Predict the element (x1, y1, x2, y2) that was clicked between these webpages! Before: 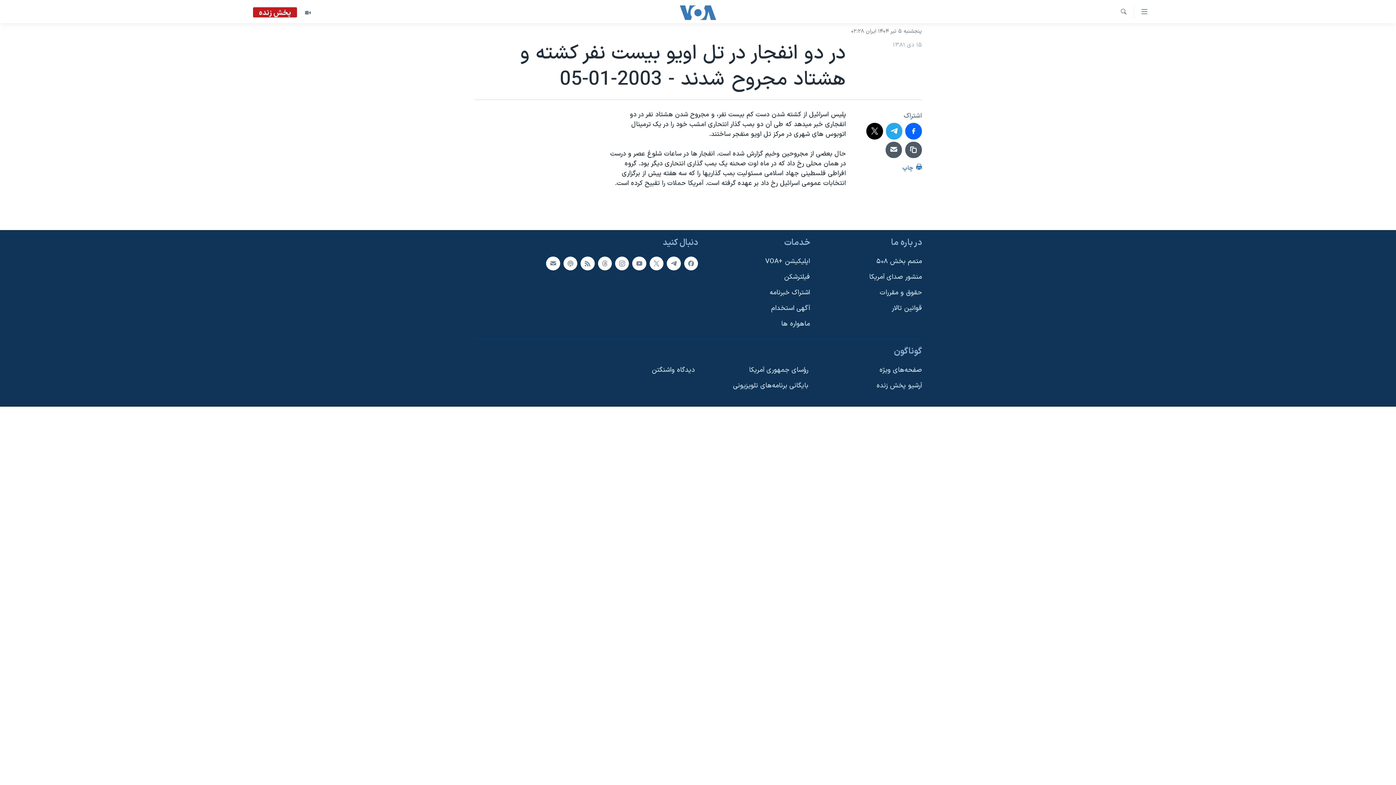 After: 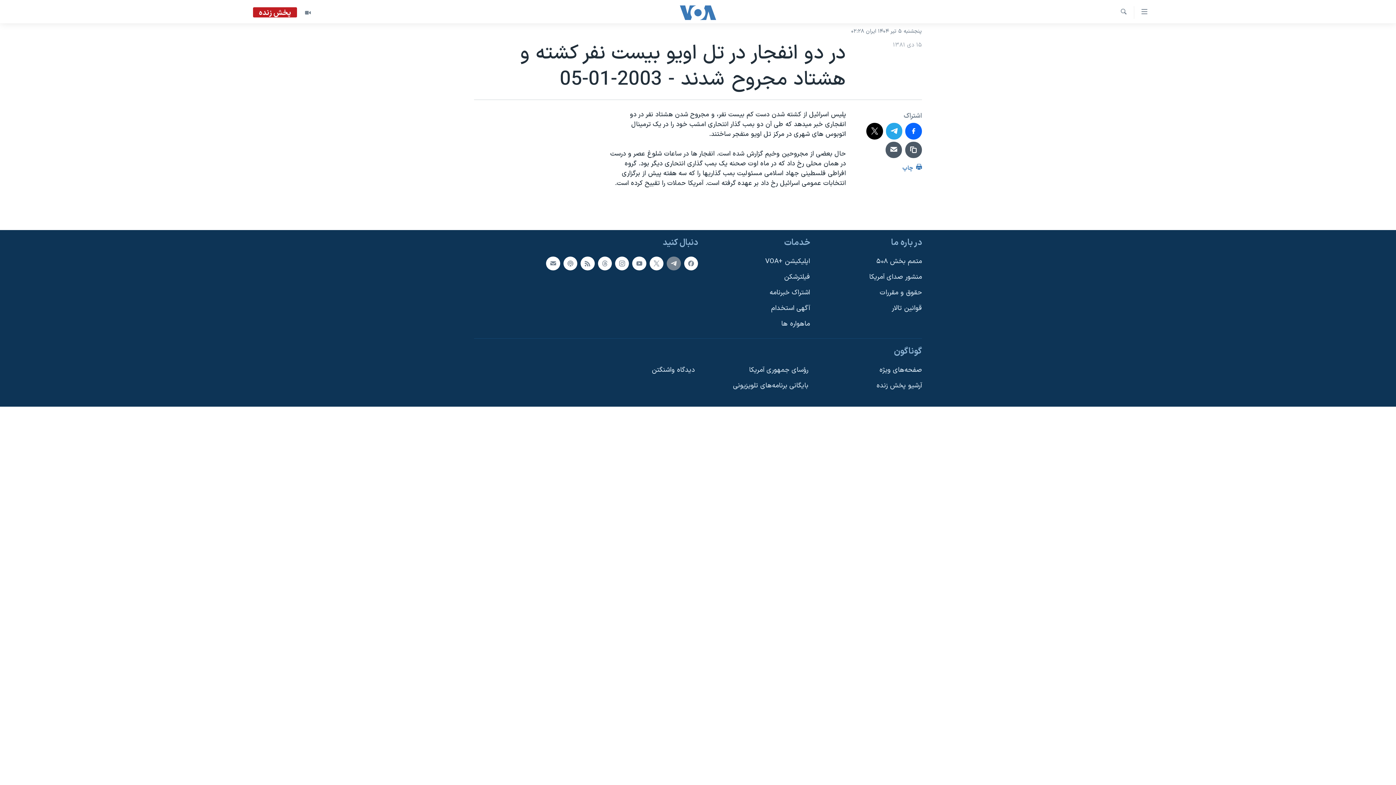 Action: bbox: (666, 256, 680, 270)